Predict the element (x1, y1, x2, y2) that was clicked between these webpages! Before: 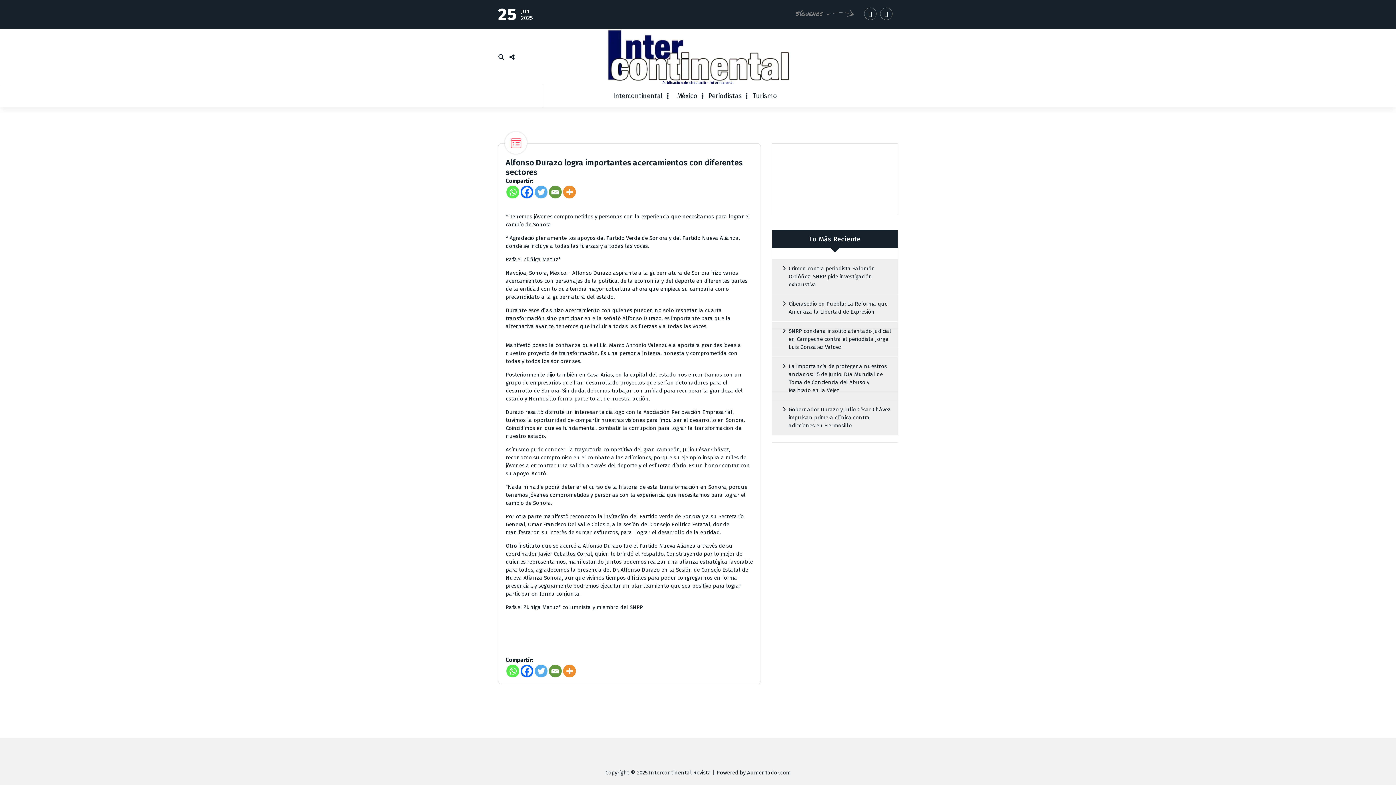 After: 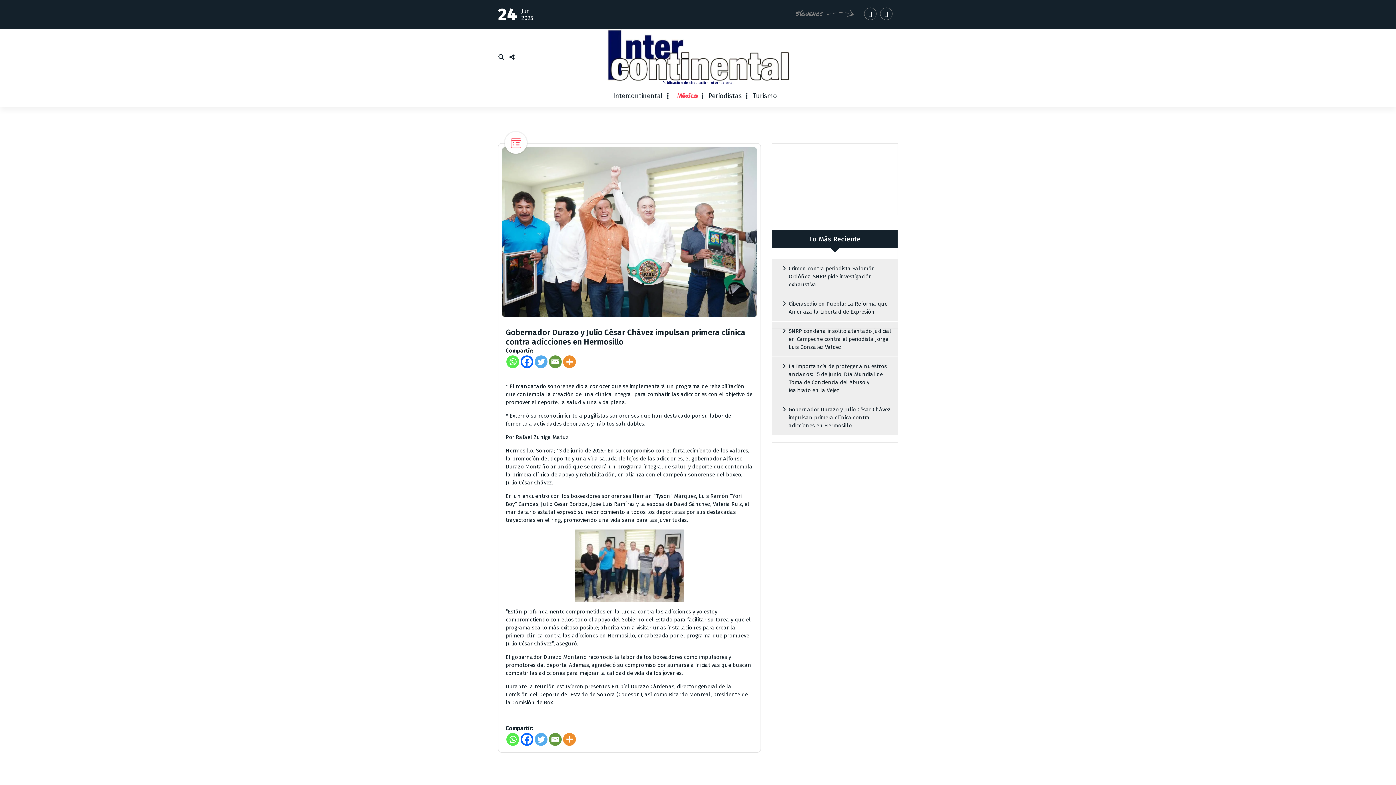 Action: bbox: (772, 400, 897, 435) label: Gobernador Durazo y Julio César Chávez impulsan primera clínica contra adicciones en Hermosillo